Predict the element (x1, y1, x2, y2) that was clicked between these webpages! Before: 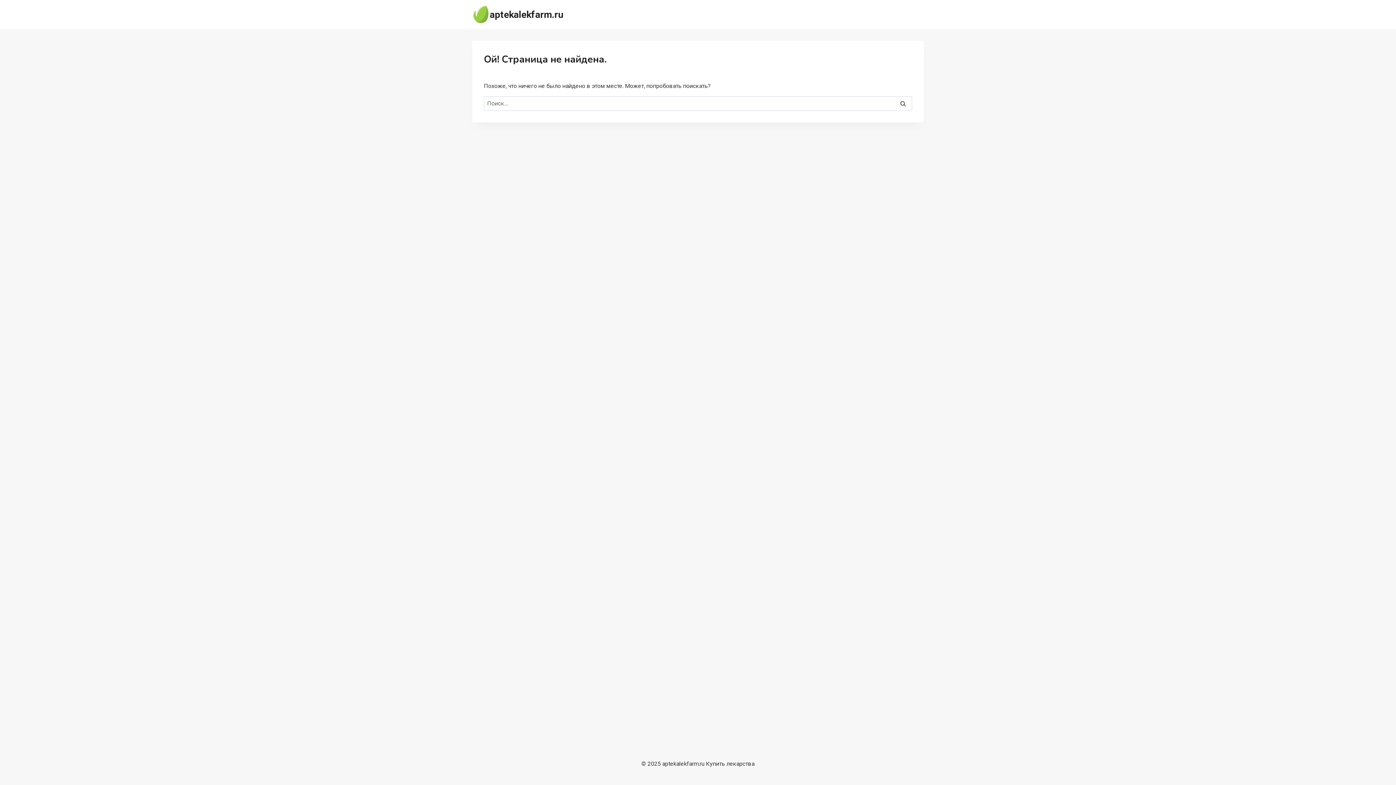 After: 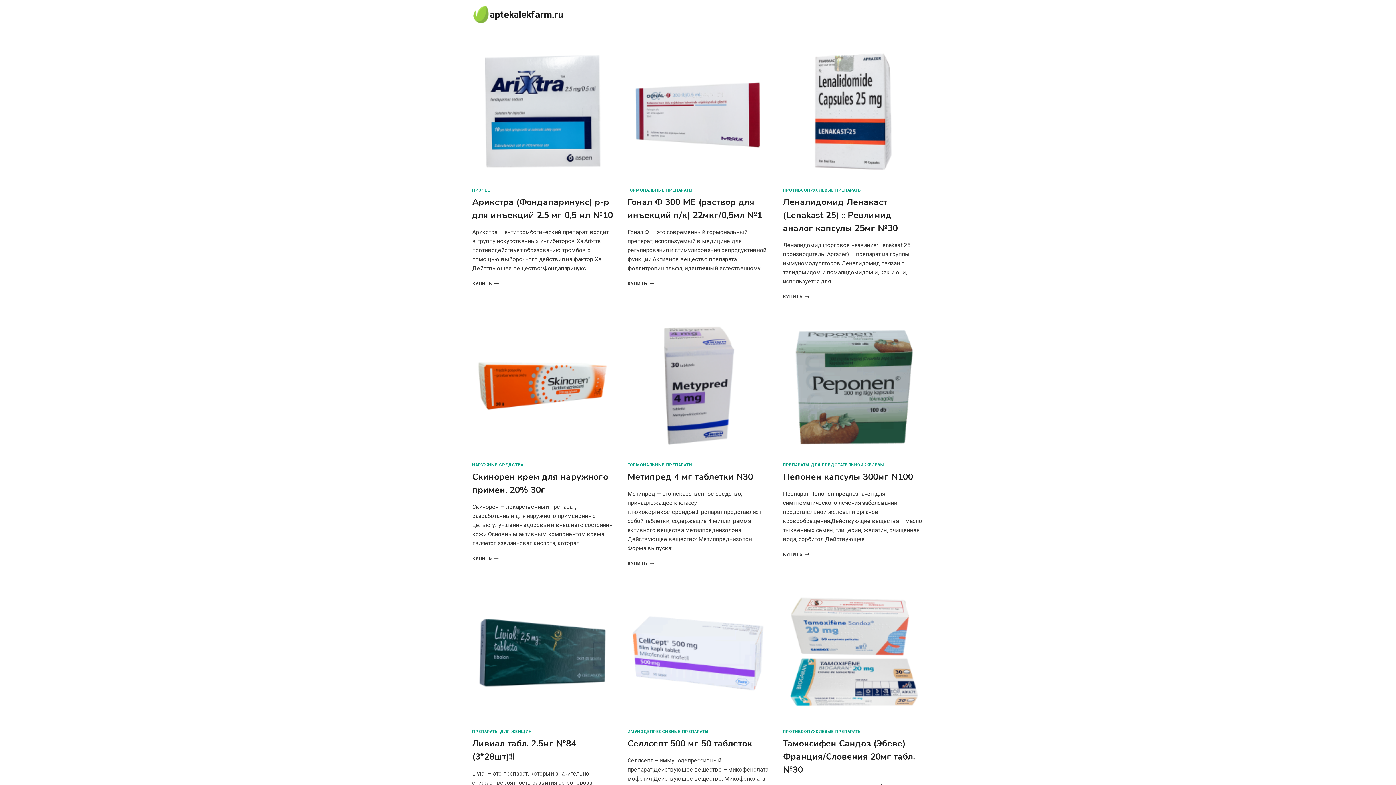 Action: label: aptekalekfarm.ru bbox: (472, 5, 563, 23)